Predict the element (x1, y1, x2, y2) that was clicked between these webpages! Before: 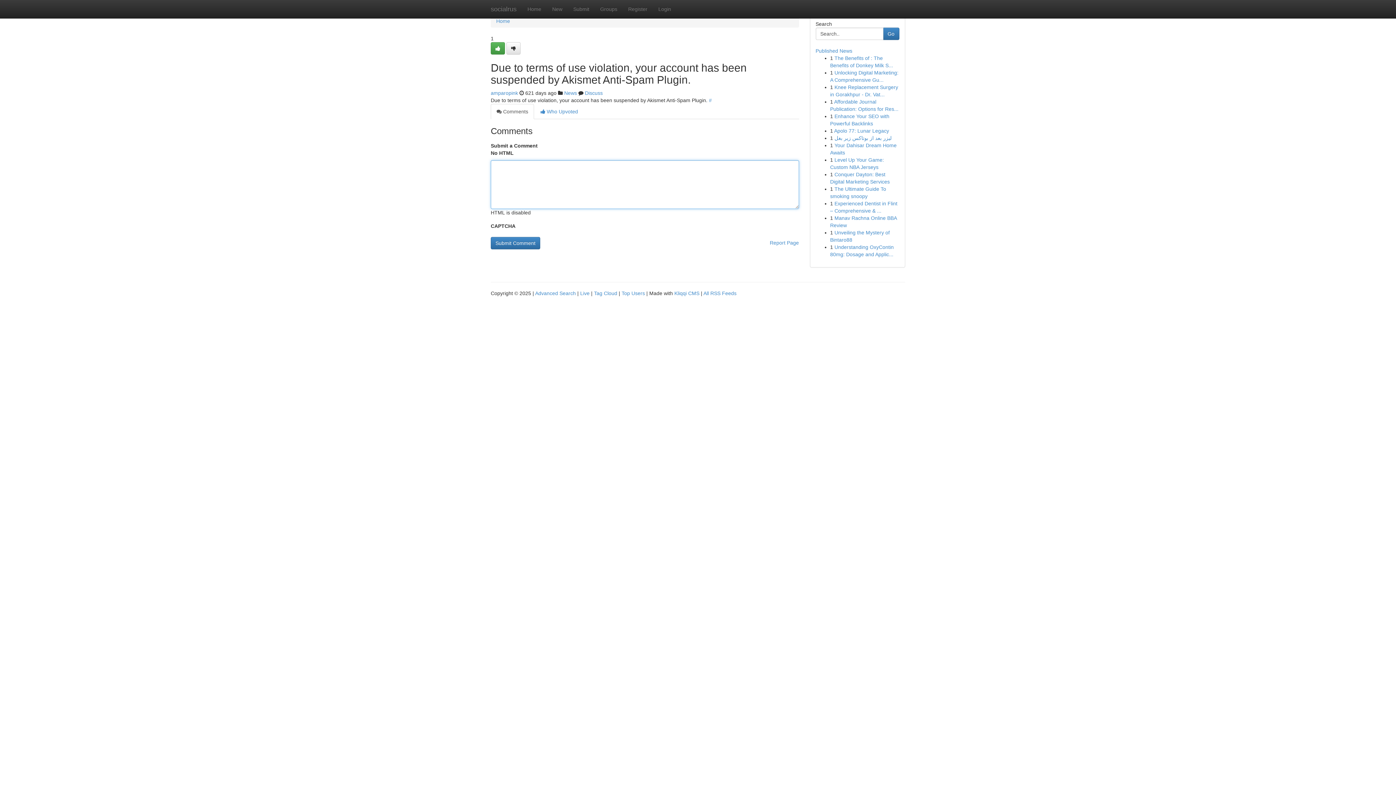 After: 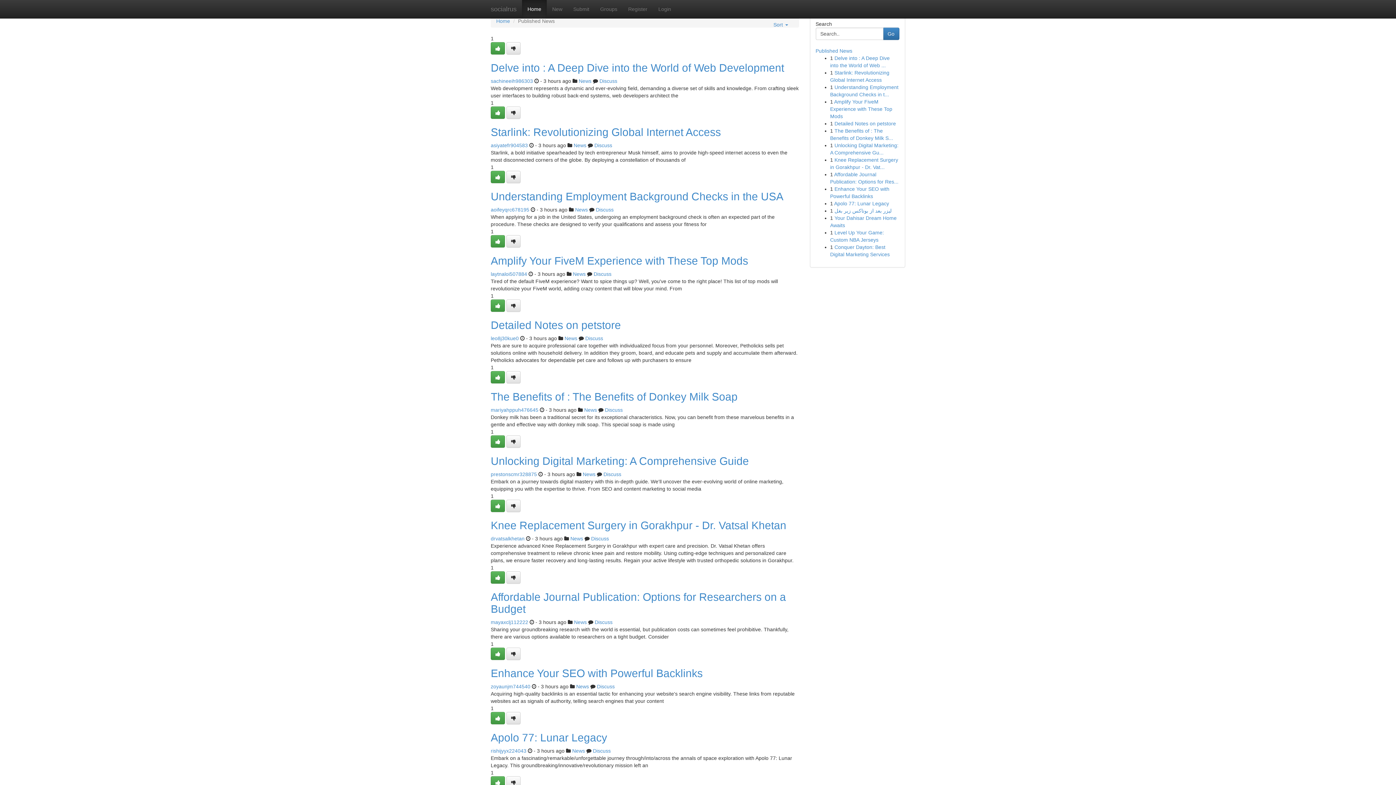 Action: bbox: (580, 290, 589, 296) label: Live